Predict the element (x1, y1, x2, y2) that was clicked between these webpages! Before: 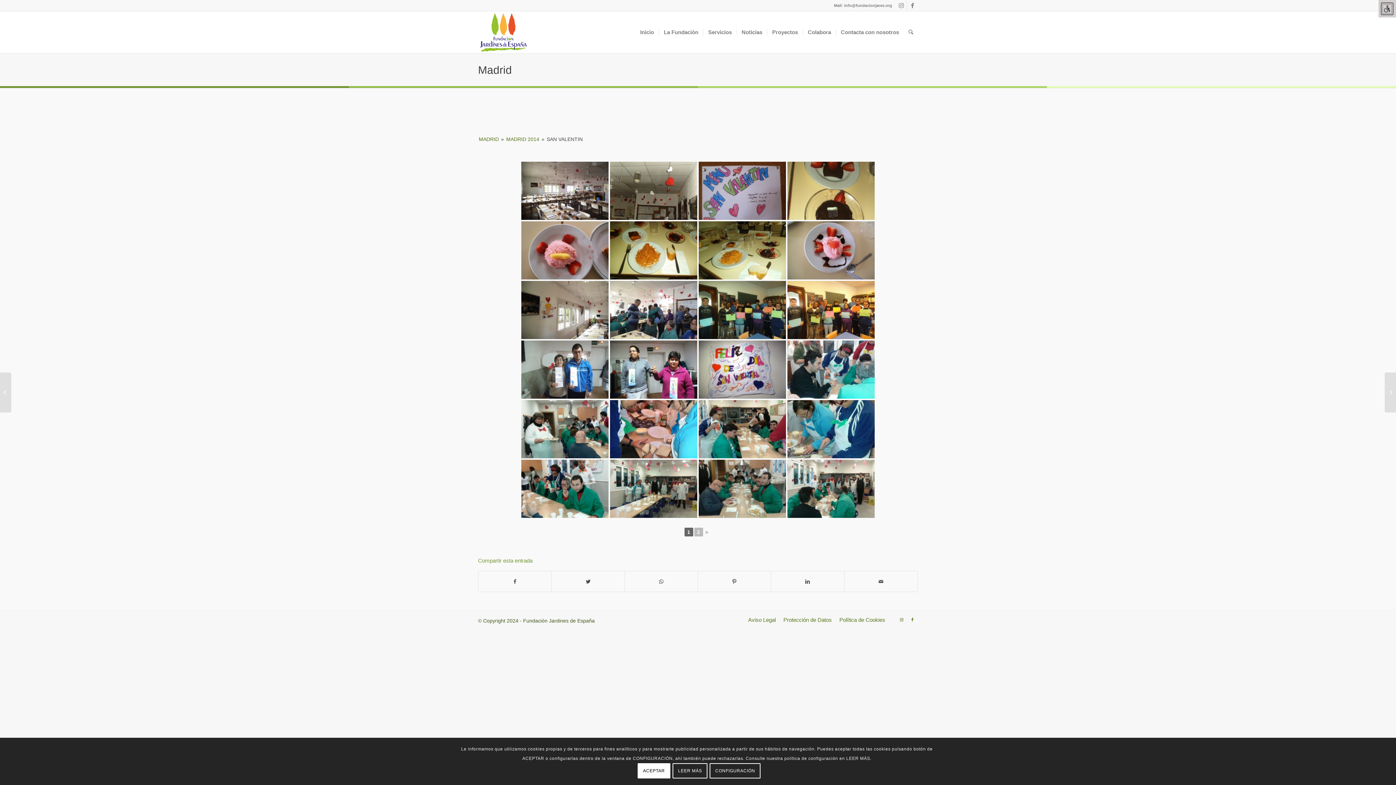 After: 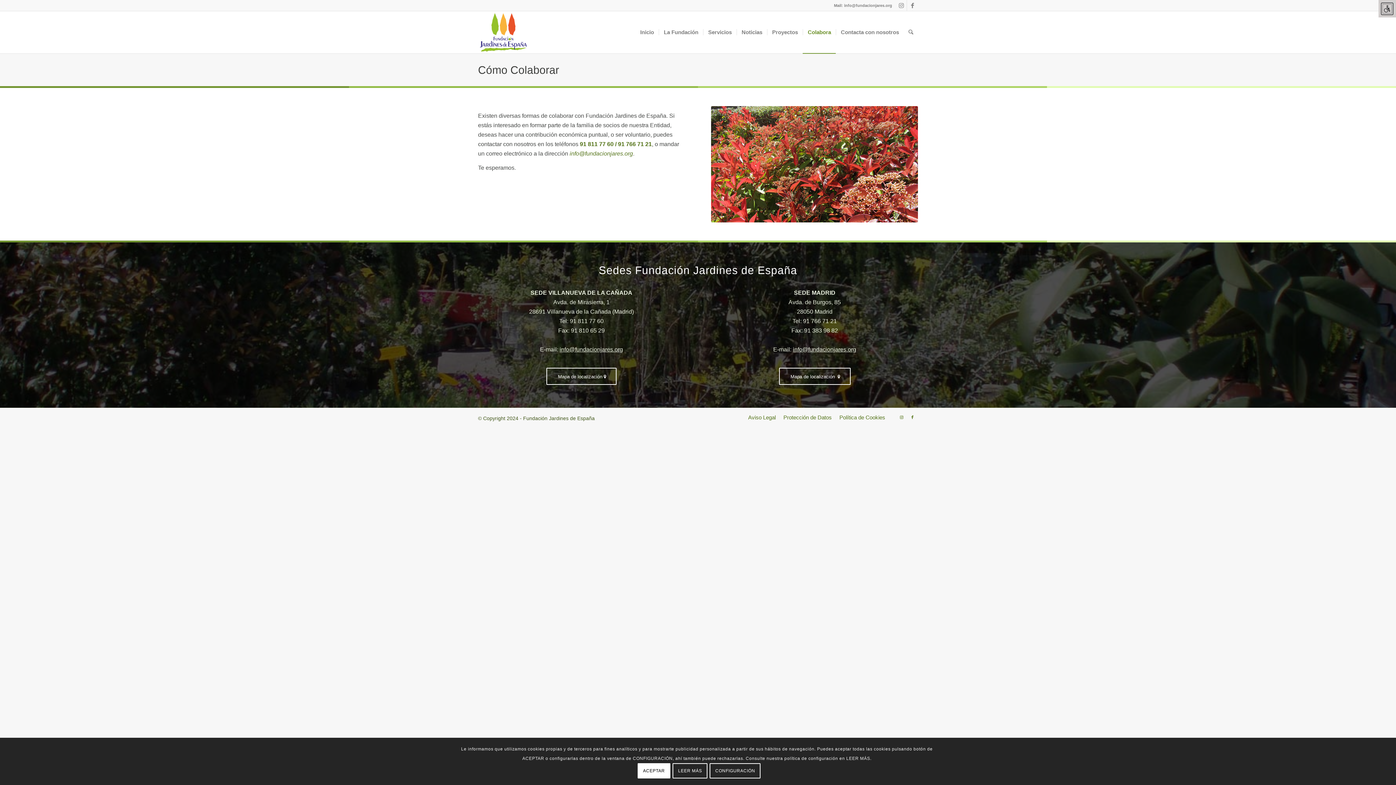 Action: bbox: (802, 11, 836, 53) label: Colabora